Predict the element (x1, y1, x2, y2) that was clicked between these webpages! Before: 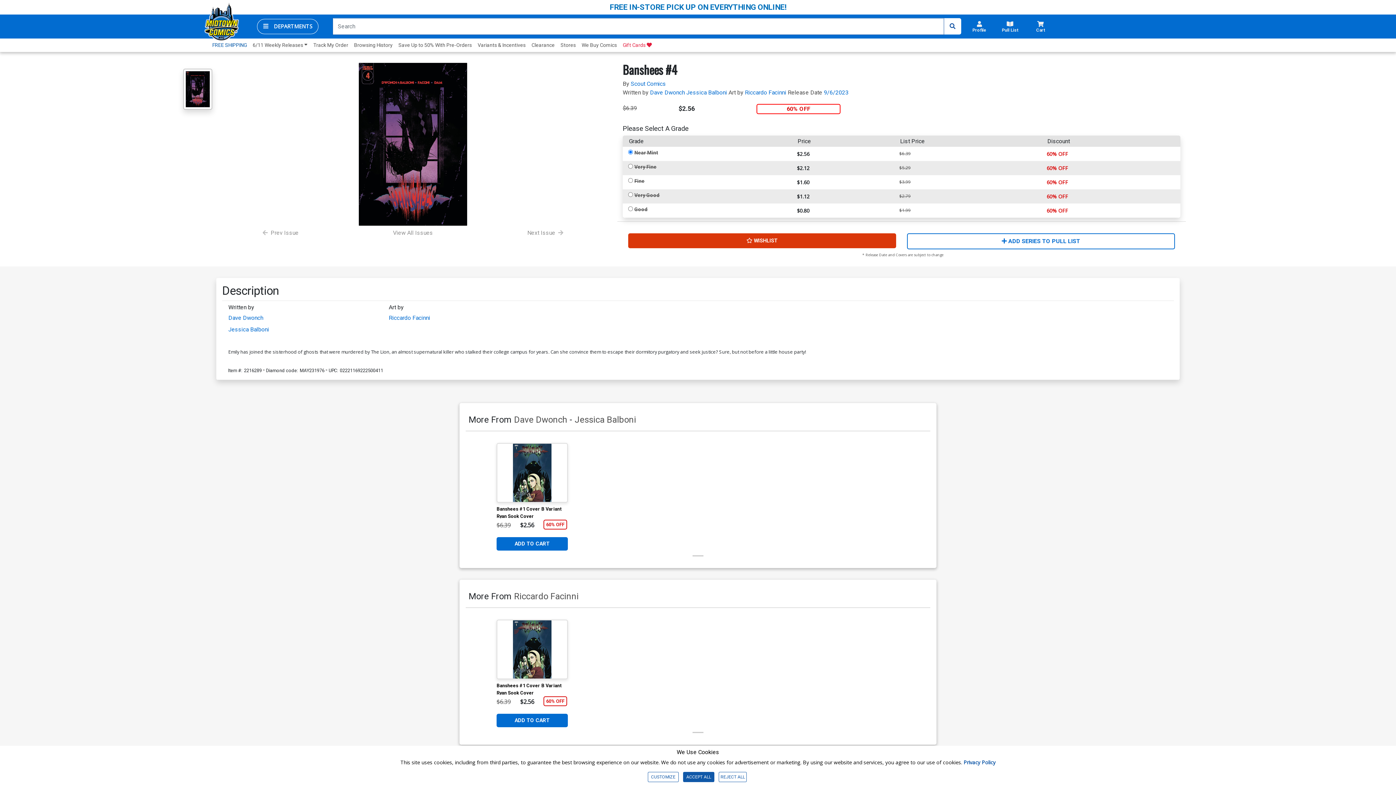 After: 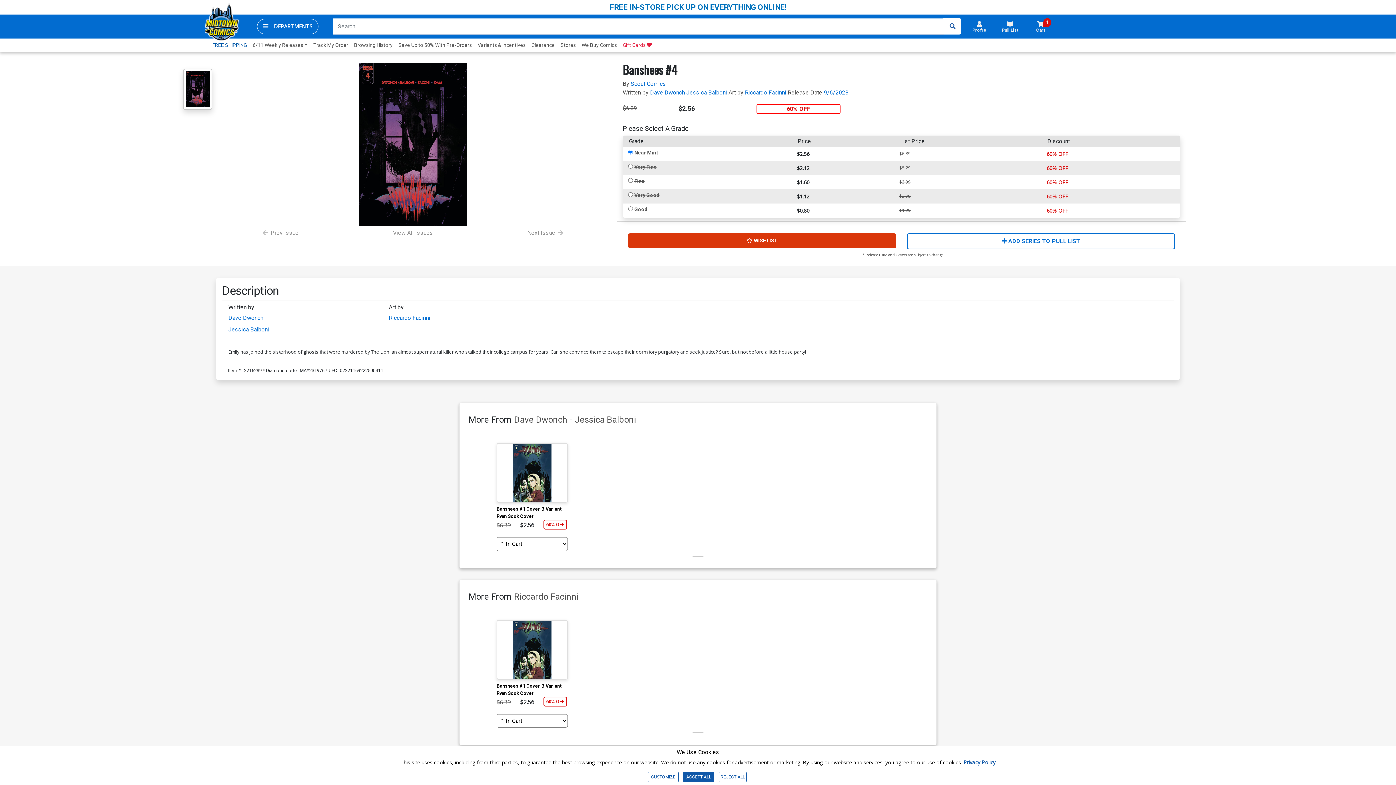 Action: bbox: (496, 714, 568, 727) label: ADD TO CART